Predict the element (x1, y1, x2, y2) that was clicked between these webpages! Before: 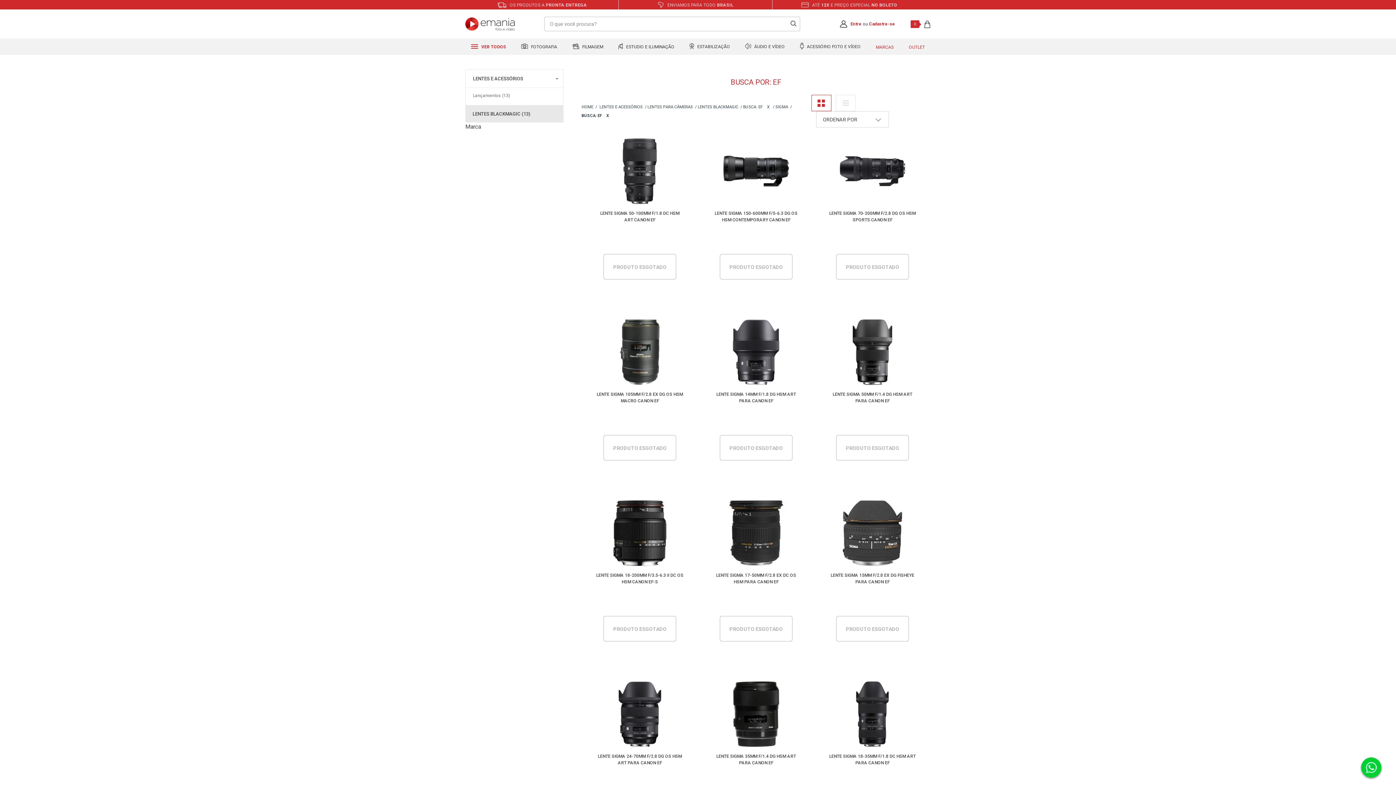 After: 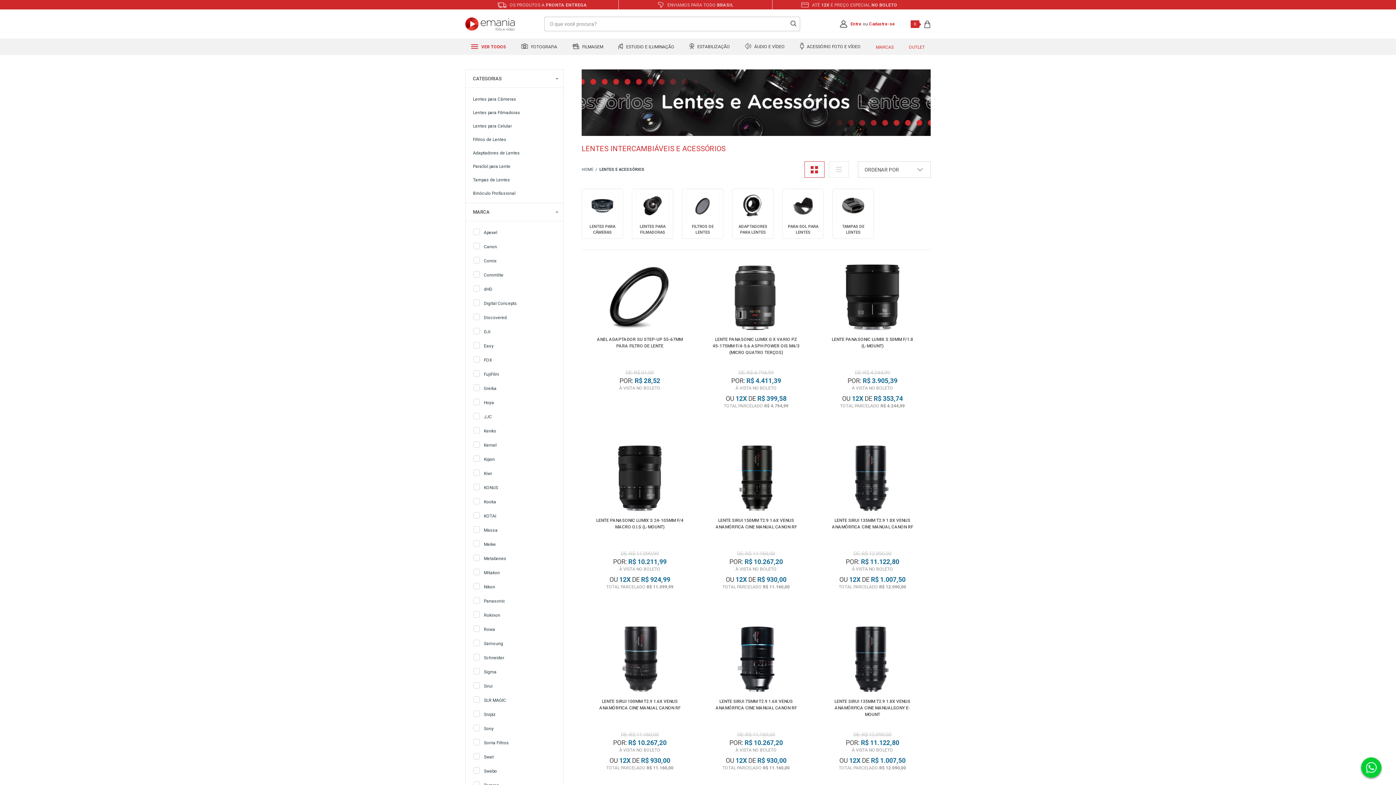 Action: bbox: (473, 76, 523, 81) label: LENTES E ACESSÓRIOS